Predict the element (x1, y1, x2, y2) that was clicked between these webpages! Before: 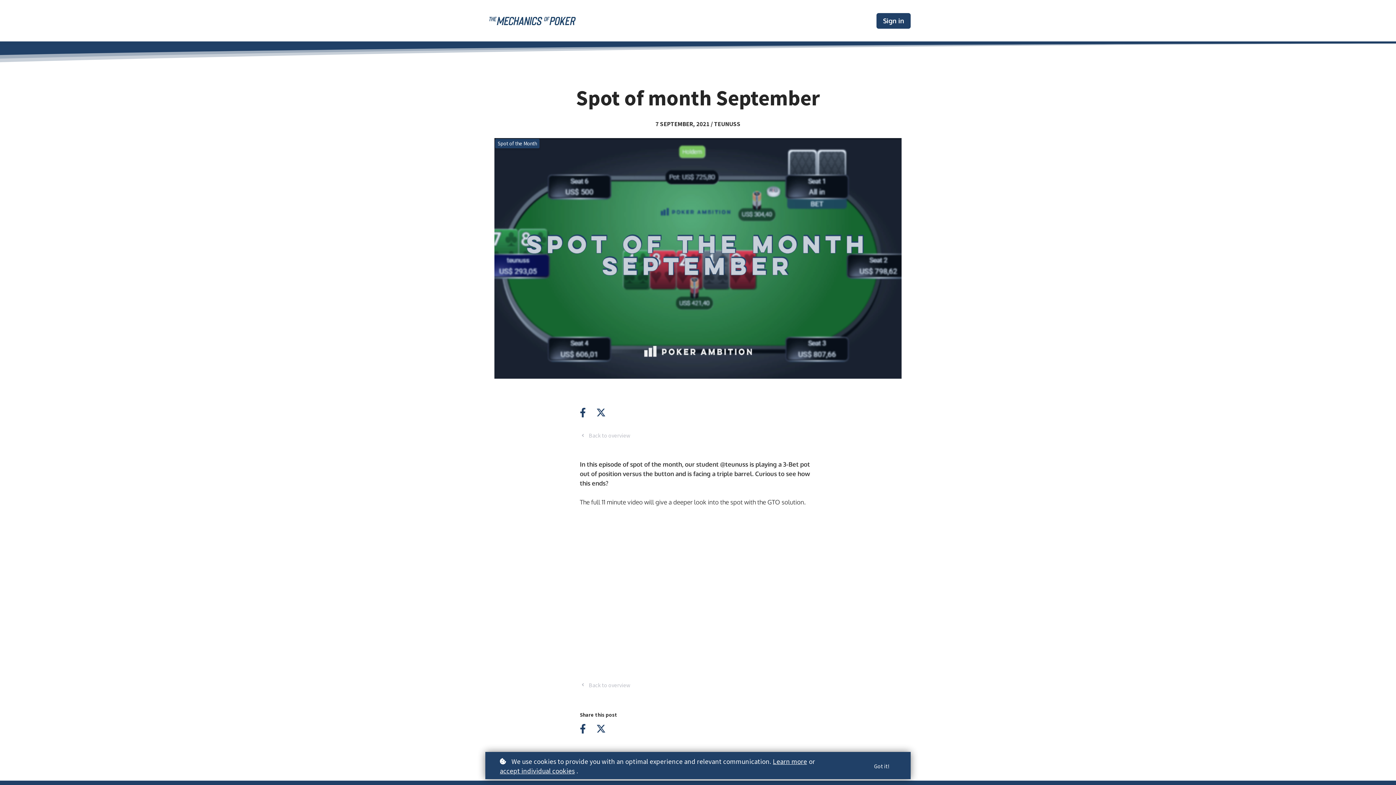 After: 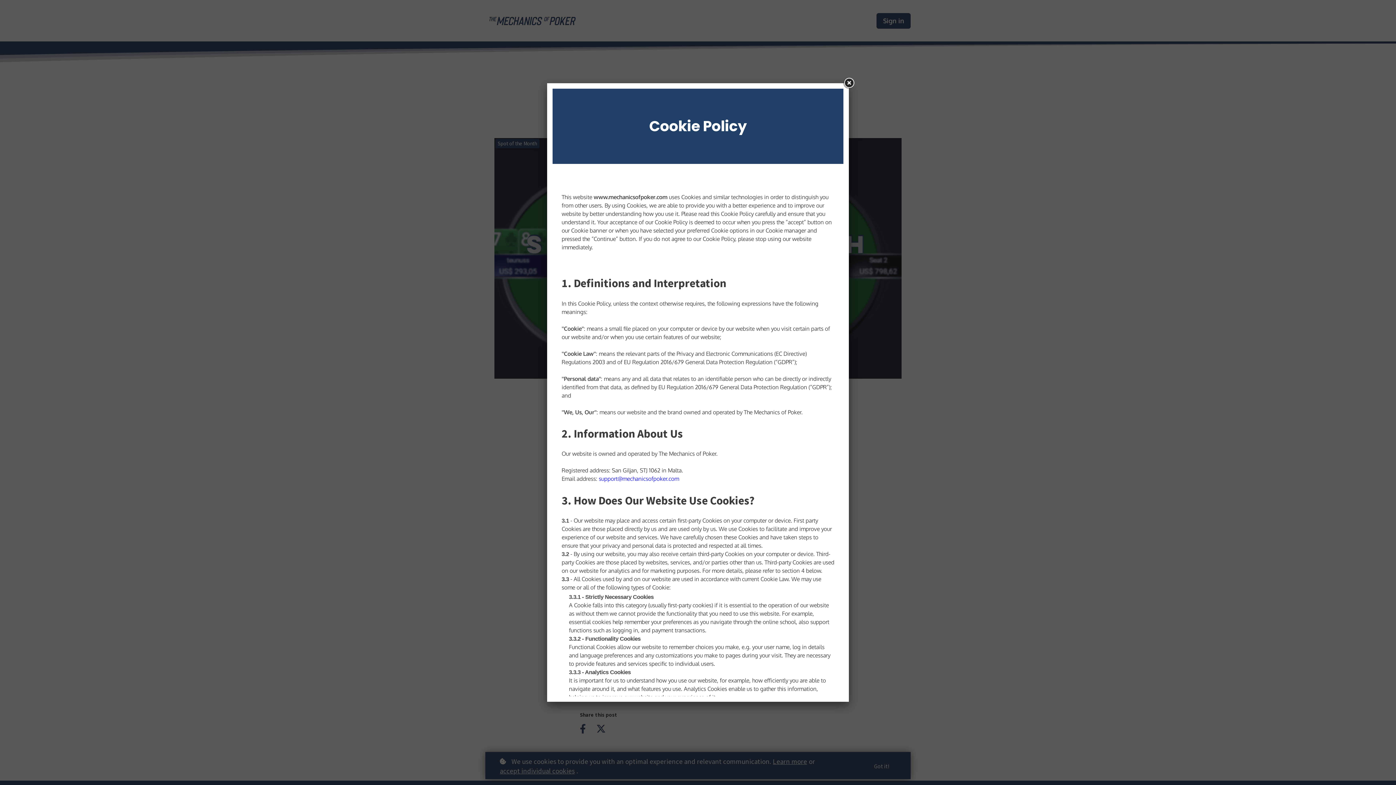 Action: bbox: (773, 757, 807, 766) label: Learn more